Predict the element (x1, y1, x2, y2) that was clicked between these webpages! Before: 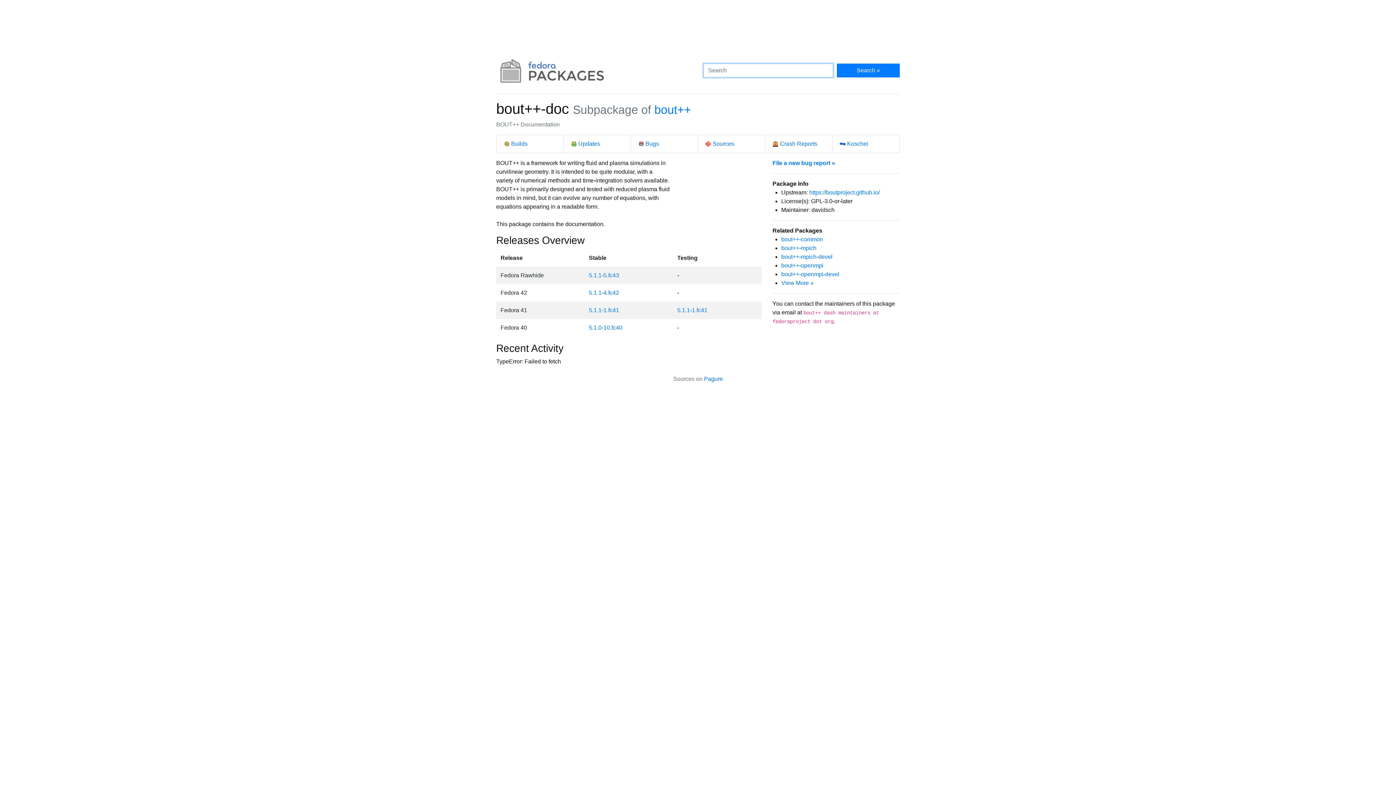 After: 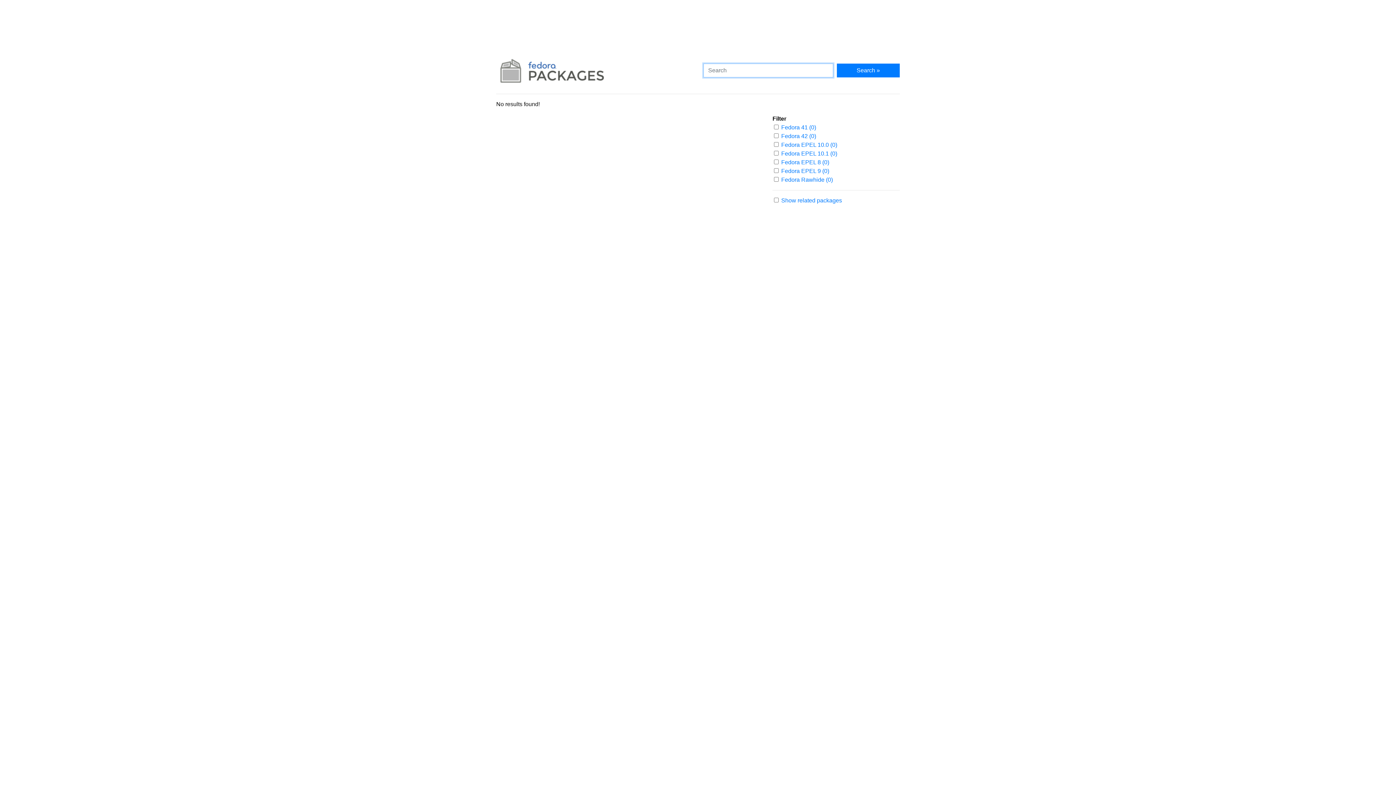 Action: bbox: (836, 63, 899, 77) label: Search »